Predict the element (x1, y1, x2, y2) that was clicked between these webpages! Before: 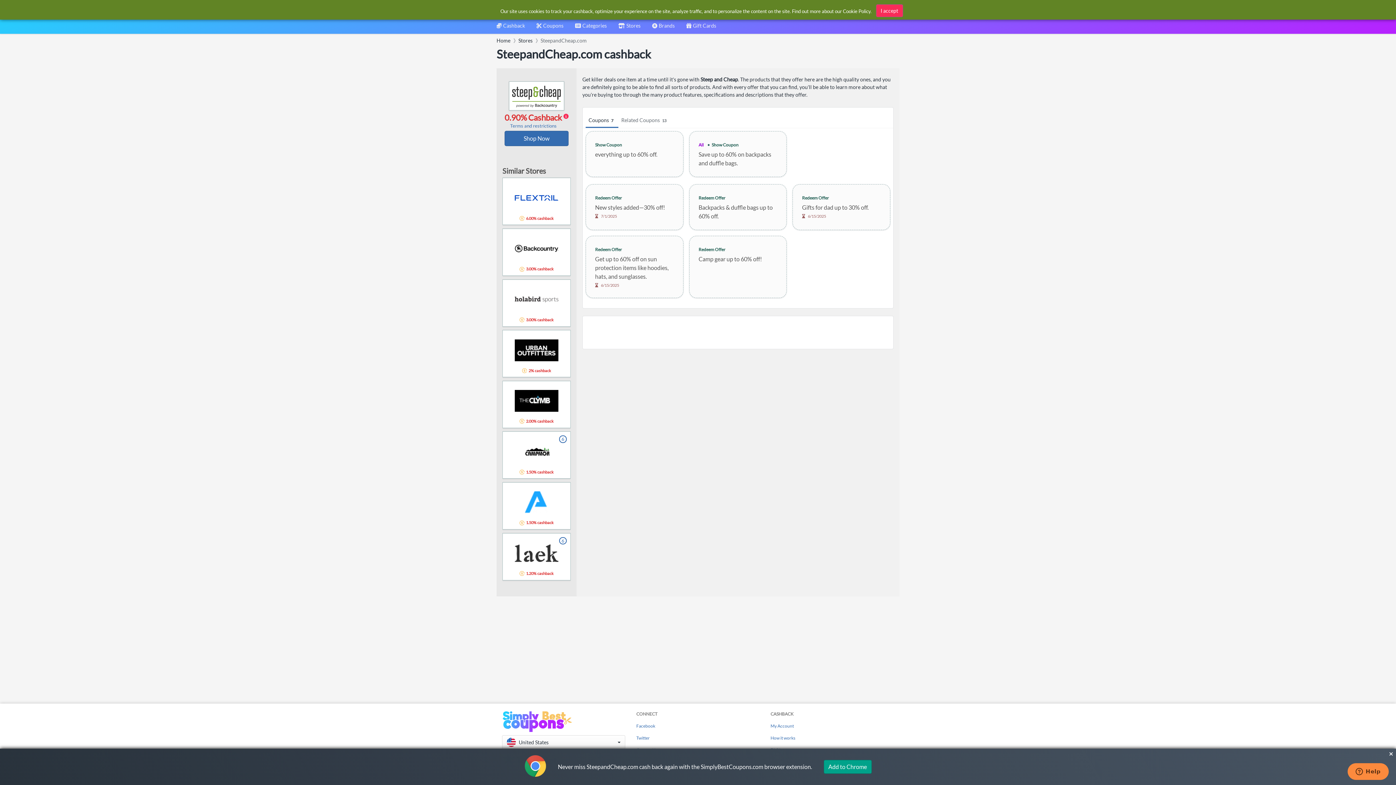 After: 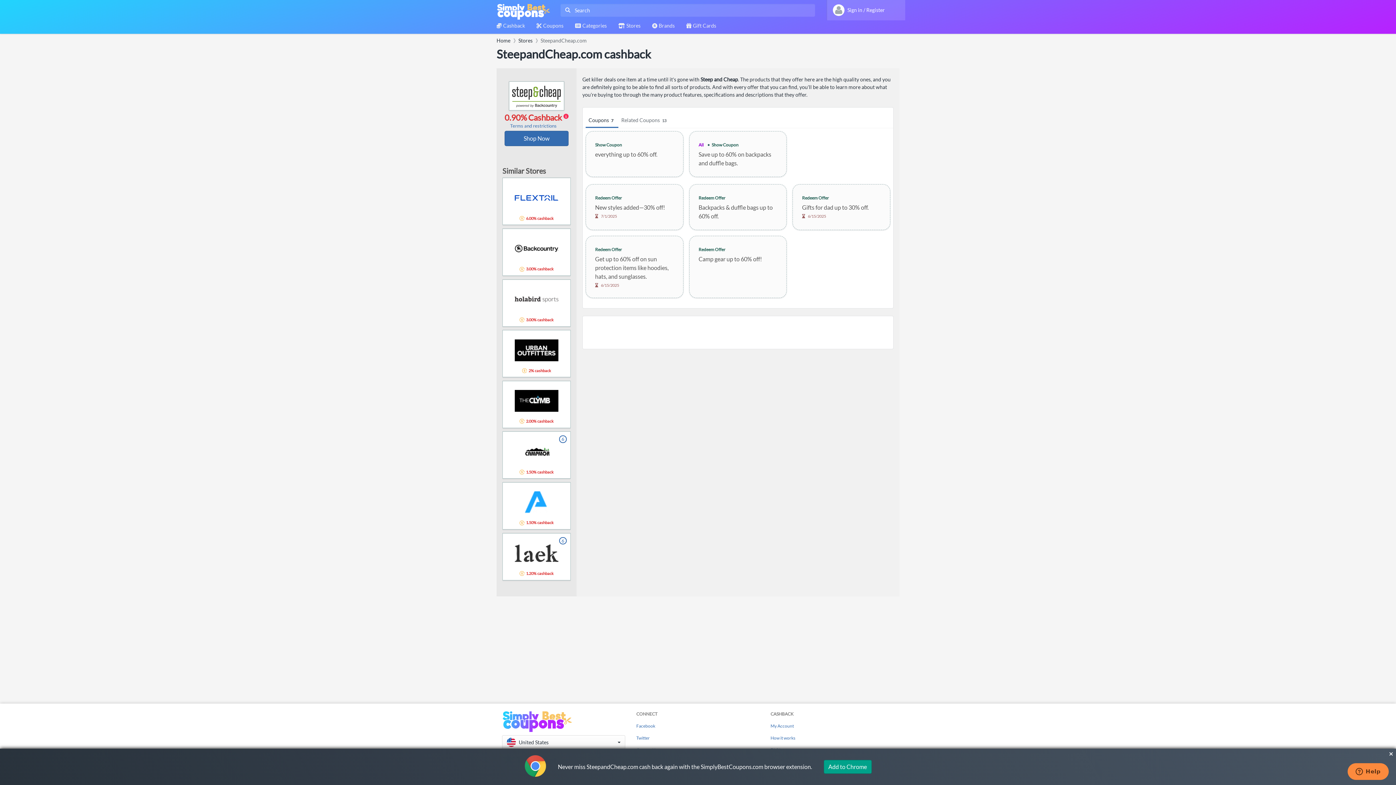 Action: bbox: (876, 4, 903, 17) label: I accept